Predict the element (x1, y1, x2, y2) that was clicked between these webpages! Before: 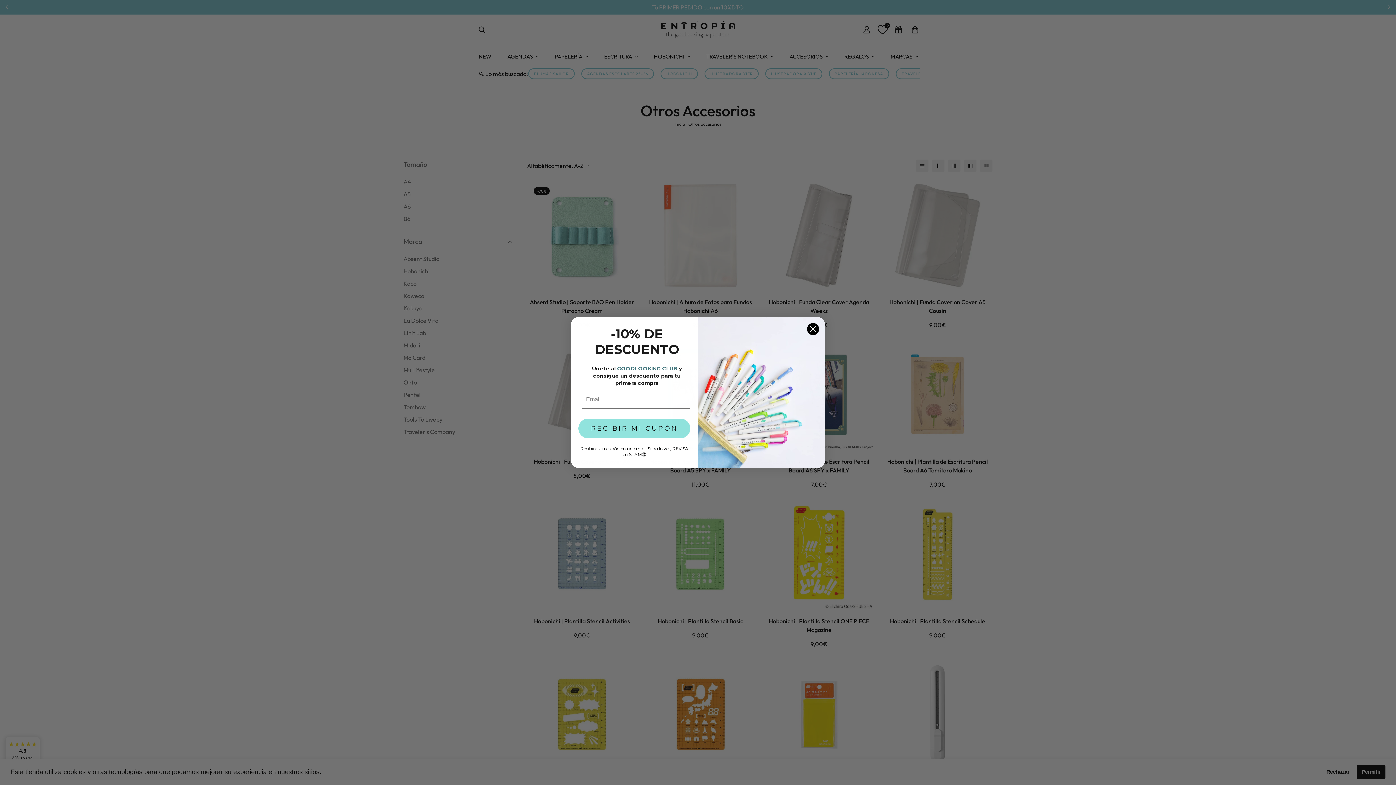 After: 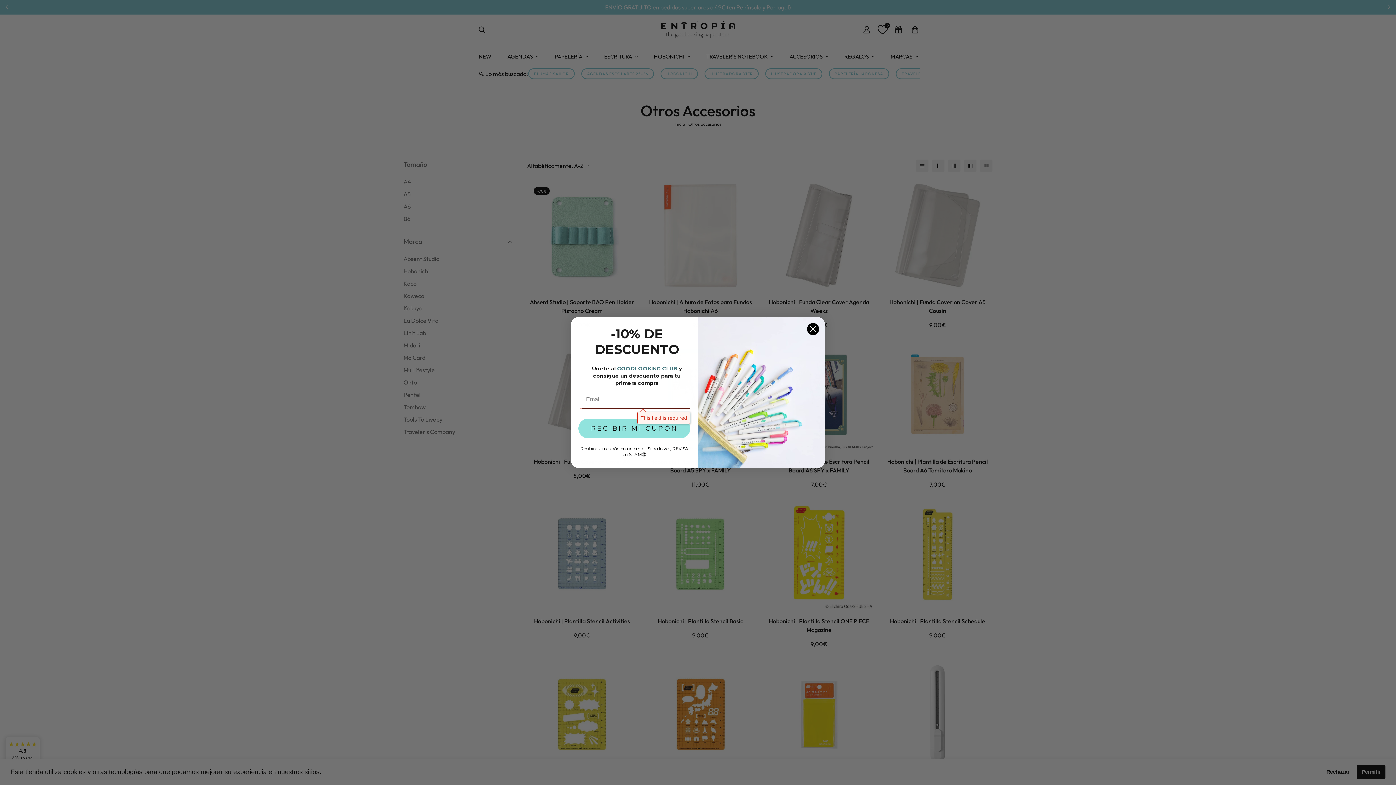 Action: label: RECIBIR MI CUPÓN bbox: (578, 418, 690, 438)